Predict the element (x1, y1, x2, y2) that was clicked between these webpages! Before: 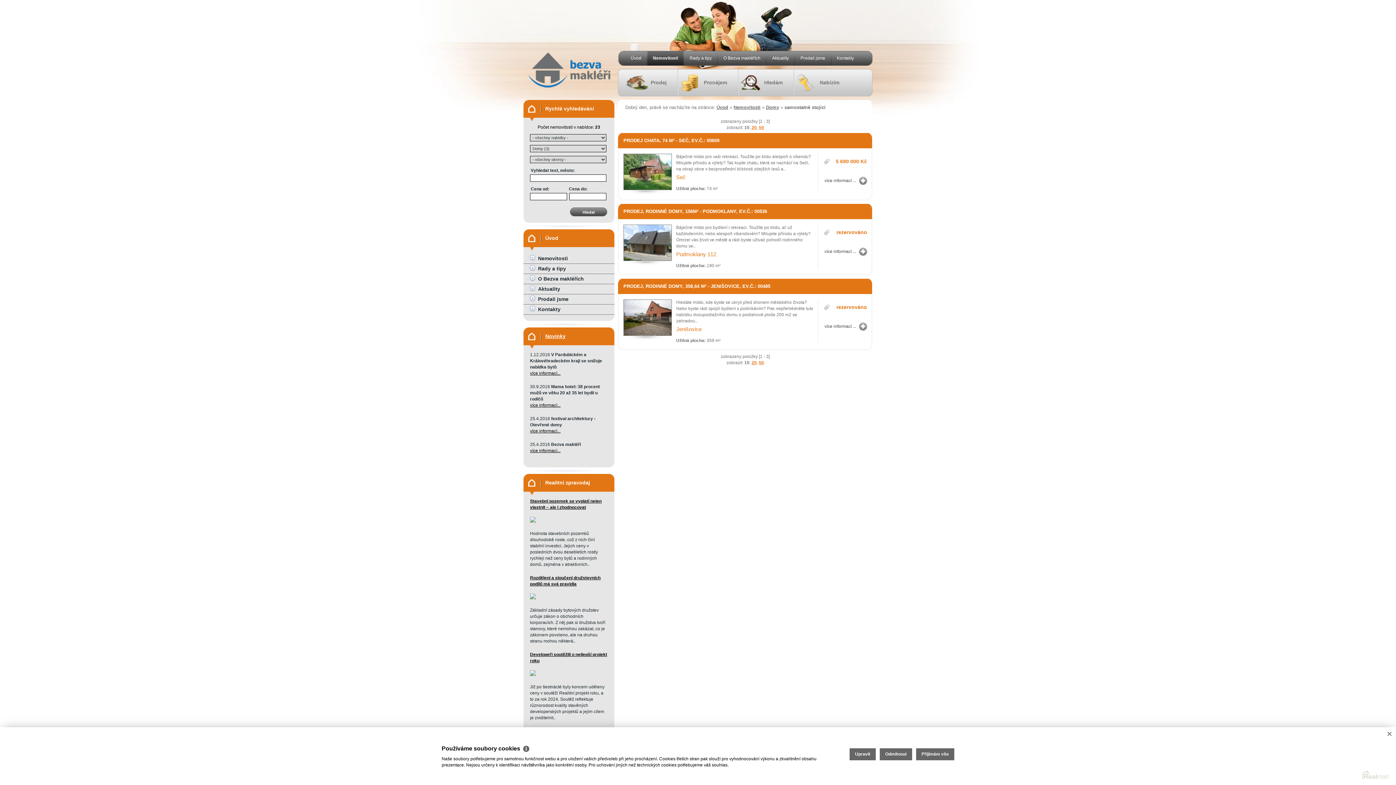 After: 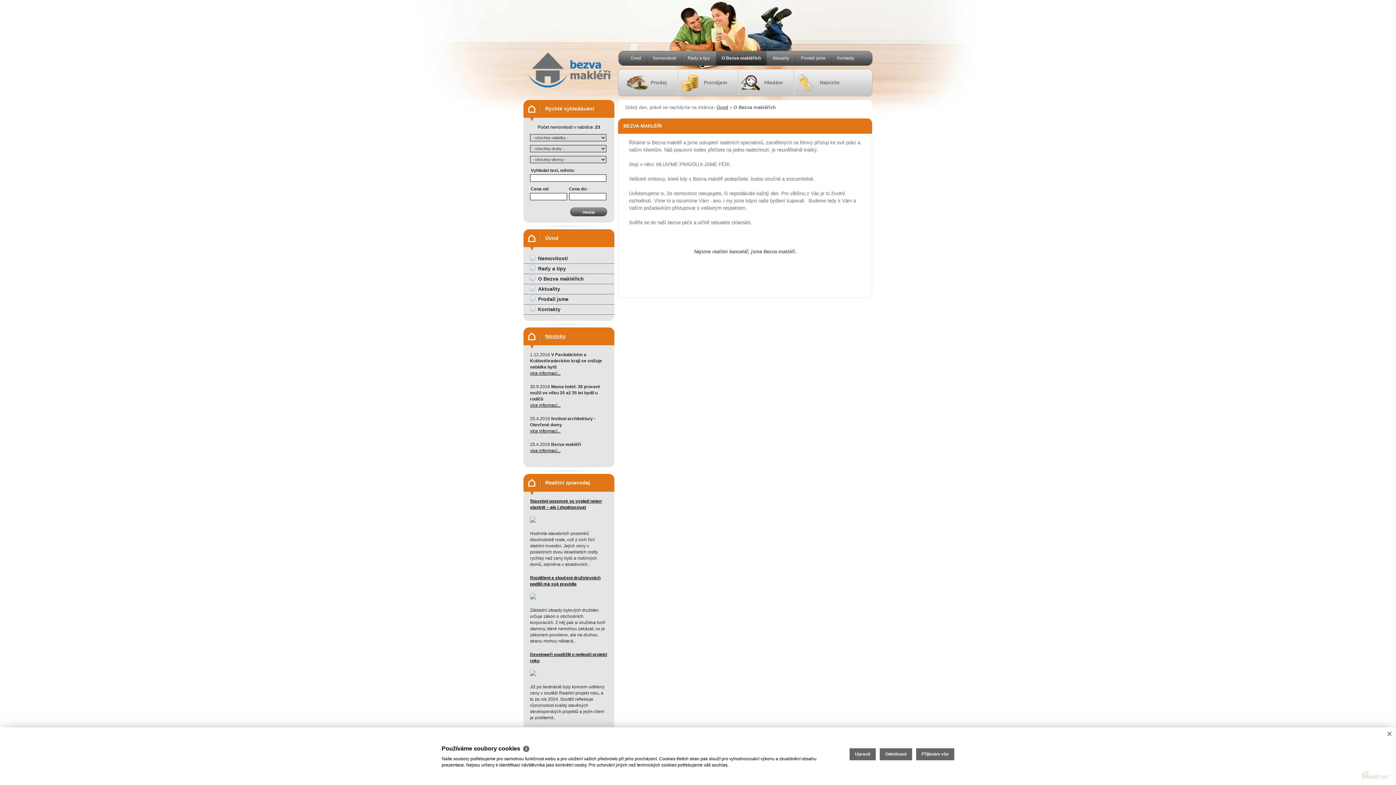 Action: label:  
O Bezva makléřích bbox: (523, 274, 614, 284)